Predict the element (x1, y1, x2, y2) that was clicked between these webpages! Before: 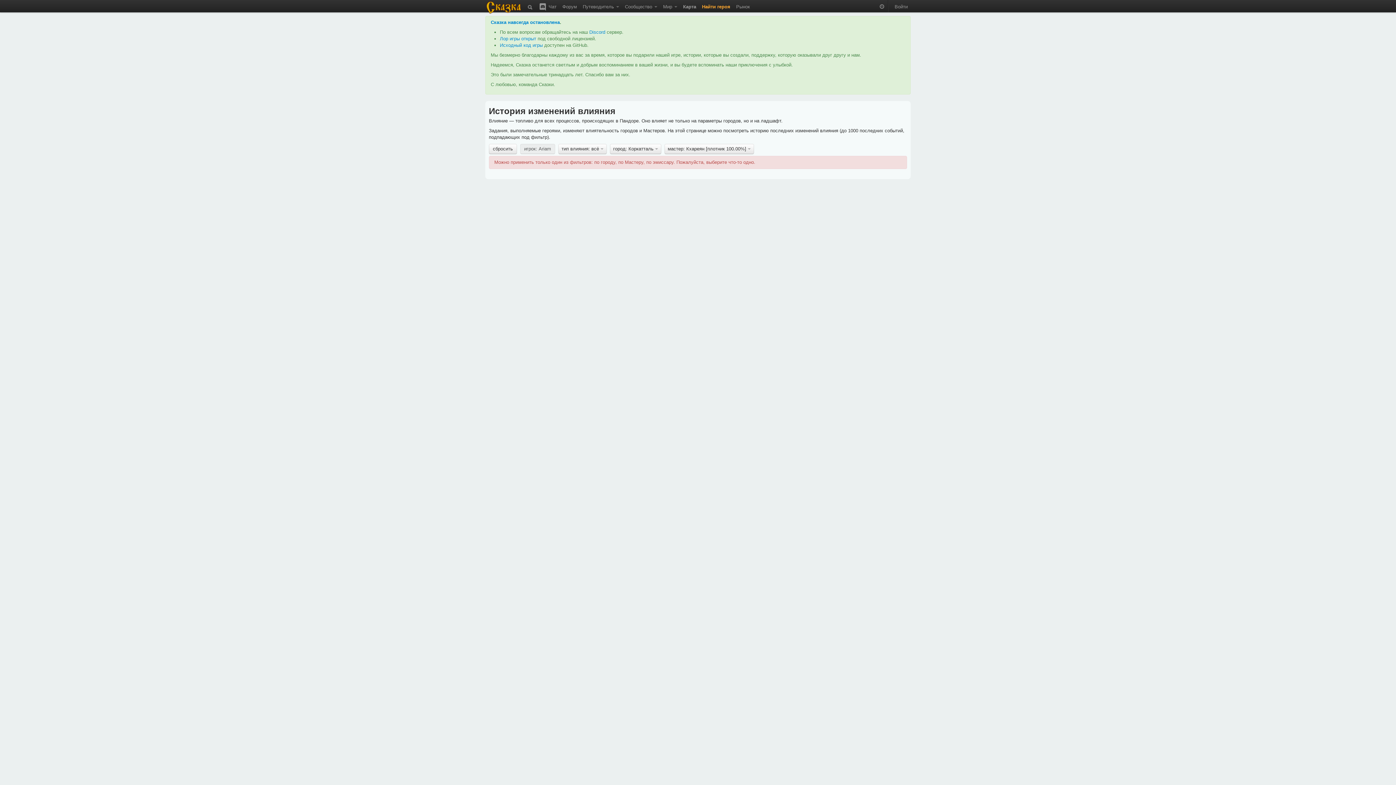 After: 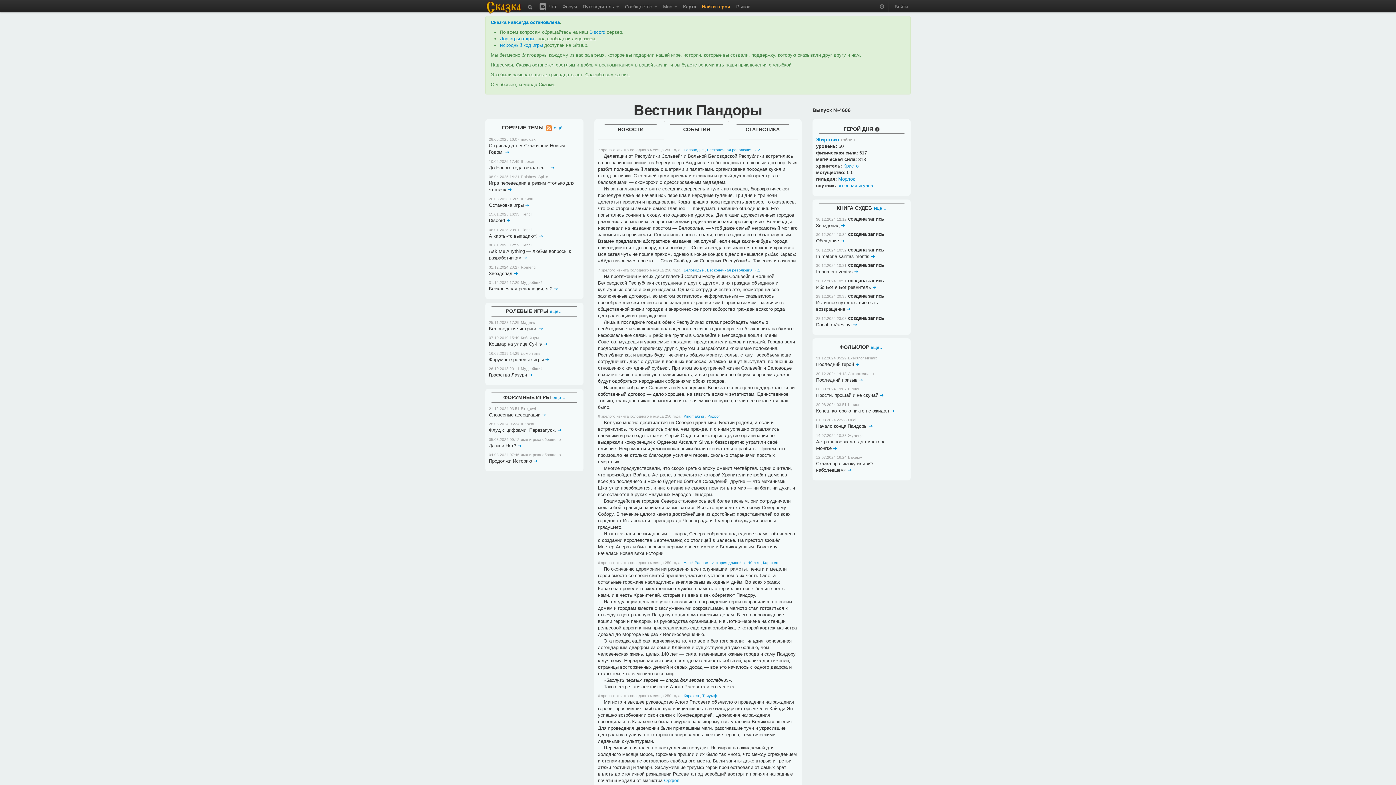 Action: bbox: (485, 0, 524, 15)